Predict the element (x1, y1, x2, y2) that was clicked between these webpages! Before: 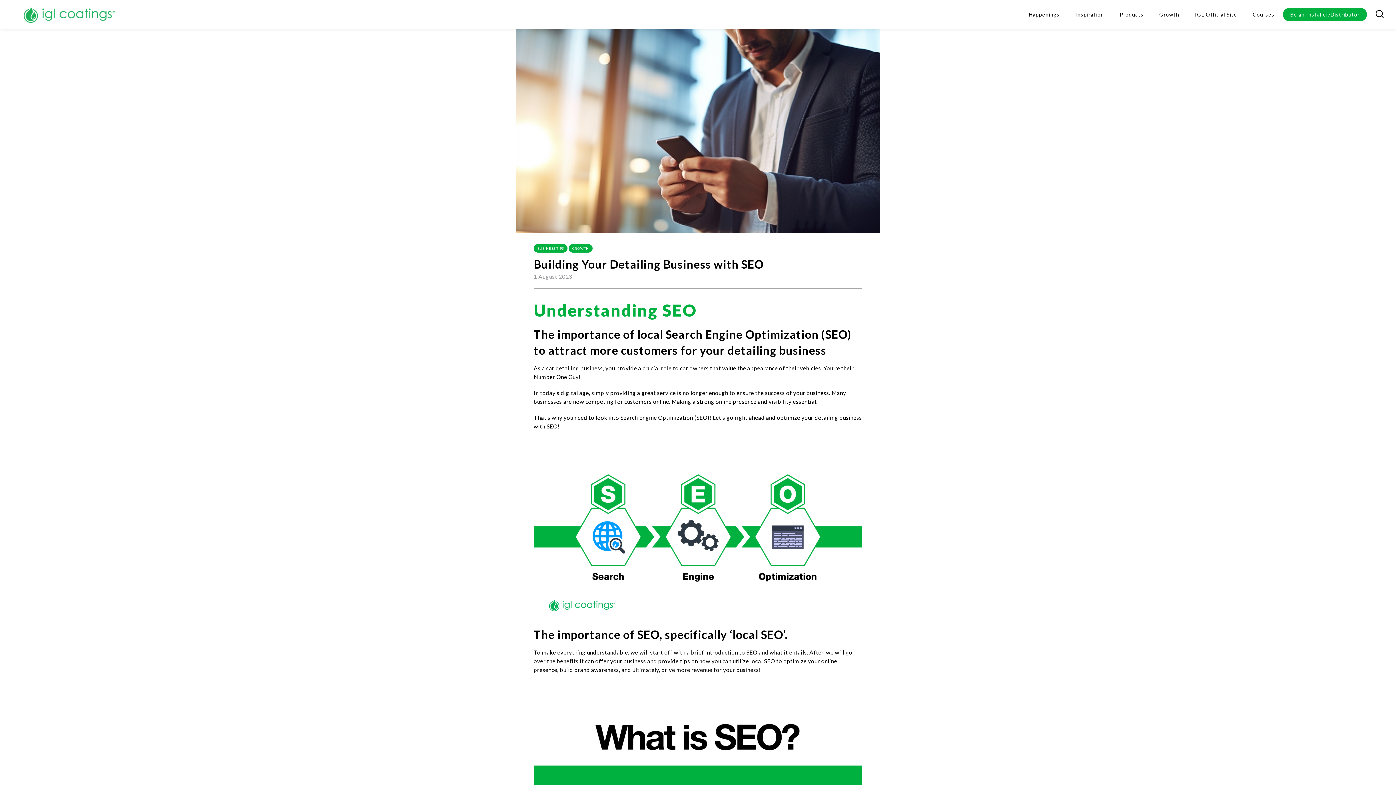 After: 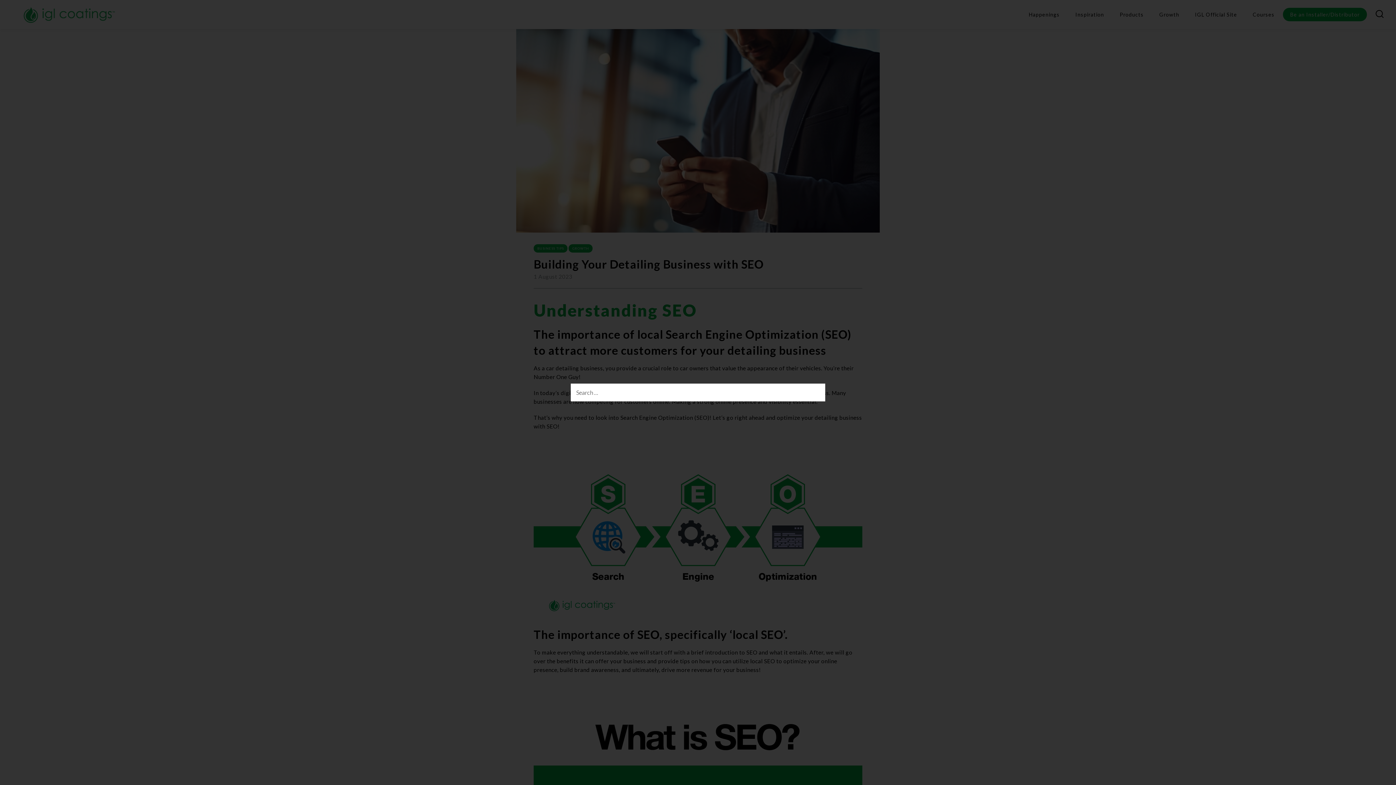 Action: bbox: (1374, 13, 1385, 19)